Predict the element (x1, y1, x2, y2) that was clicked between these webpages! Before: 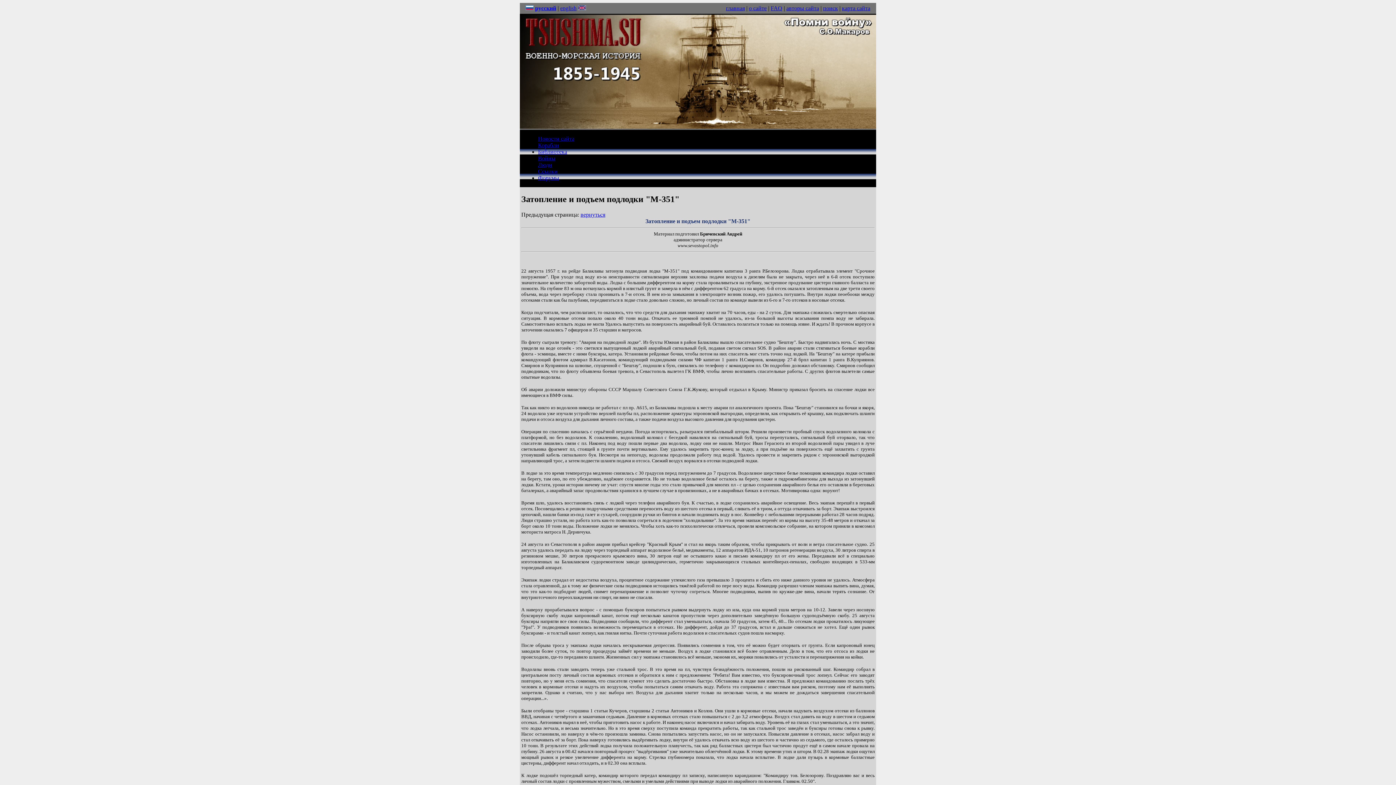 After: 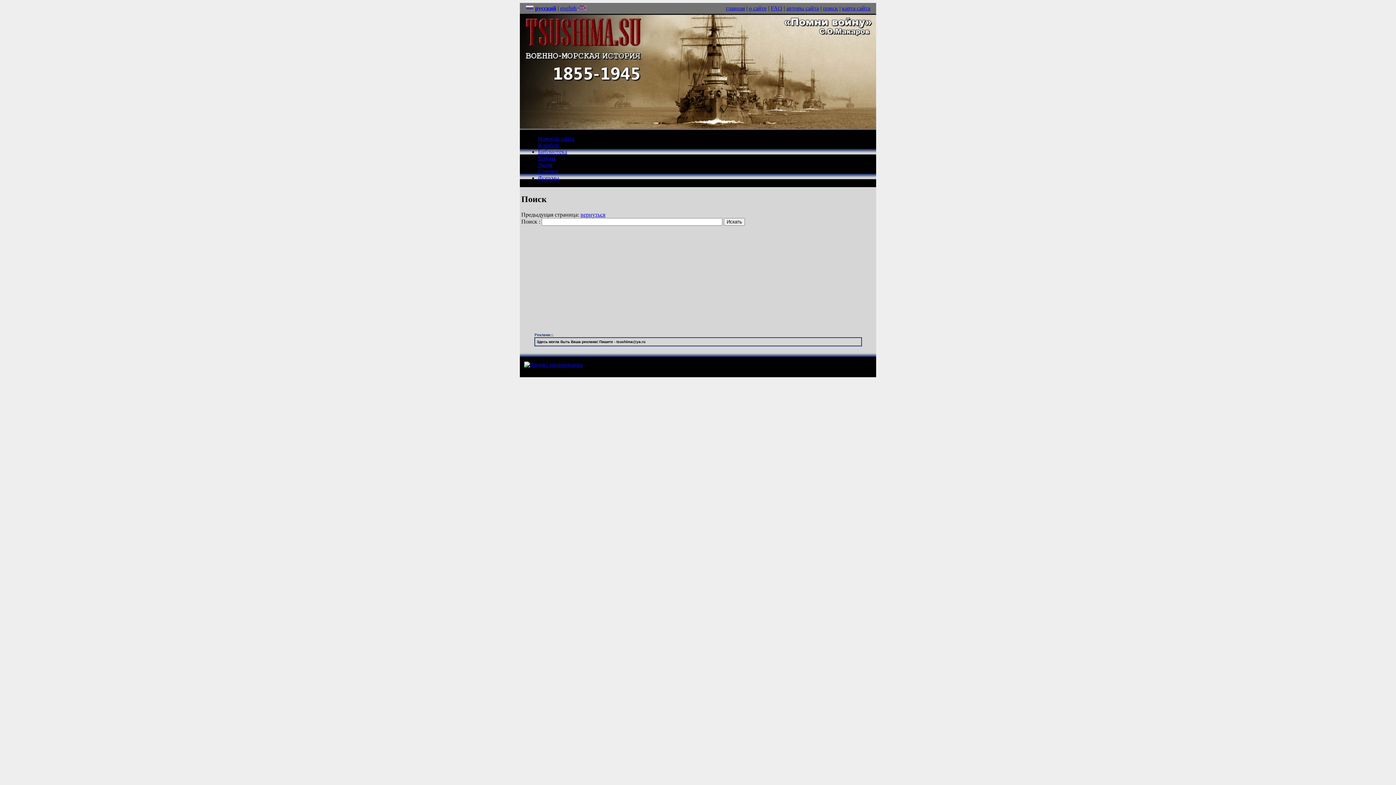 Action: label: поиск bbox: (823, 5, 838, 11)